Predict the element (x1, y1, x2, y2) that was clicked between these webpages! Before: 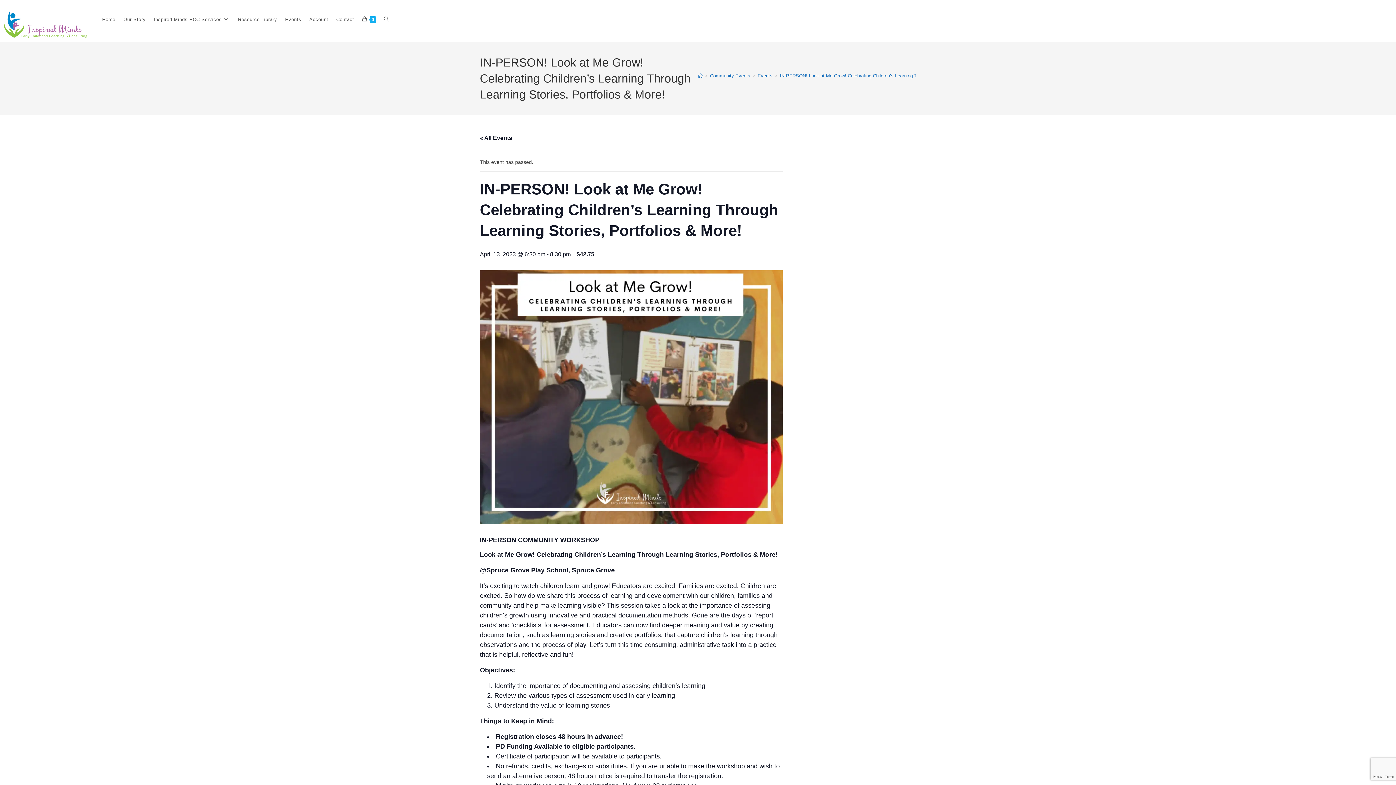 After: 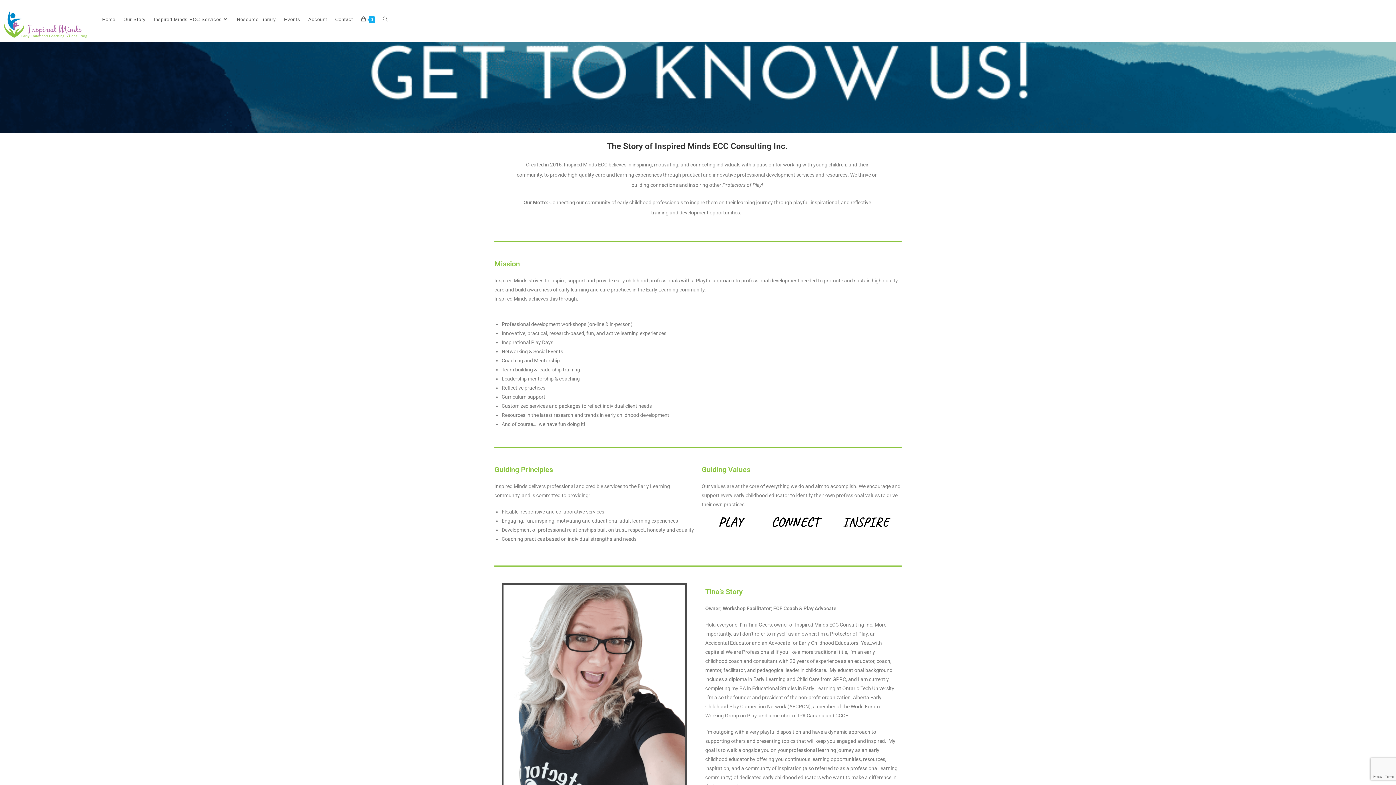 Action: bbox: (119, 6, 149, 33) label: Our Story